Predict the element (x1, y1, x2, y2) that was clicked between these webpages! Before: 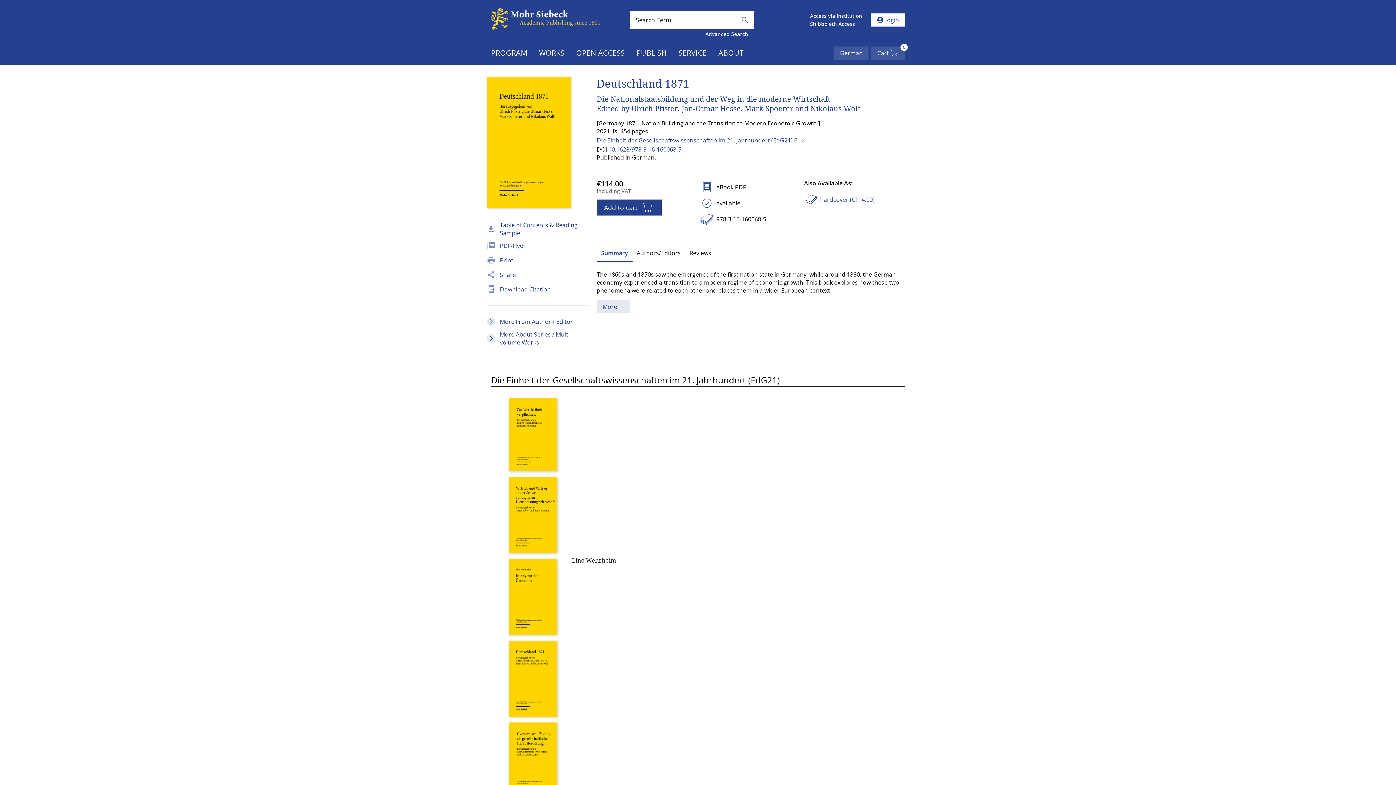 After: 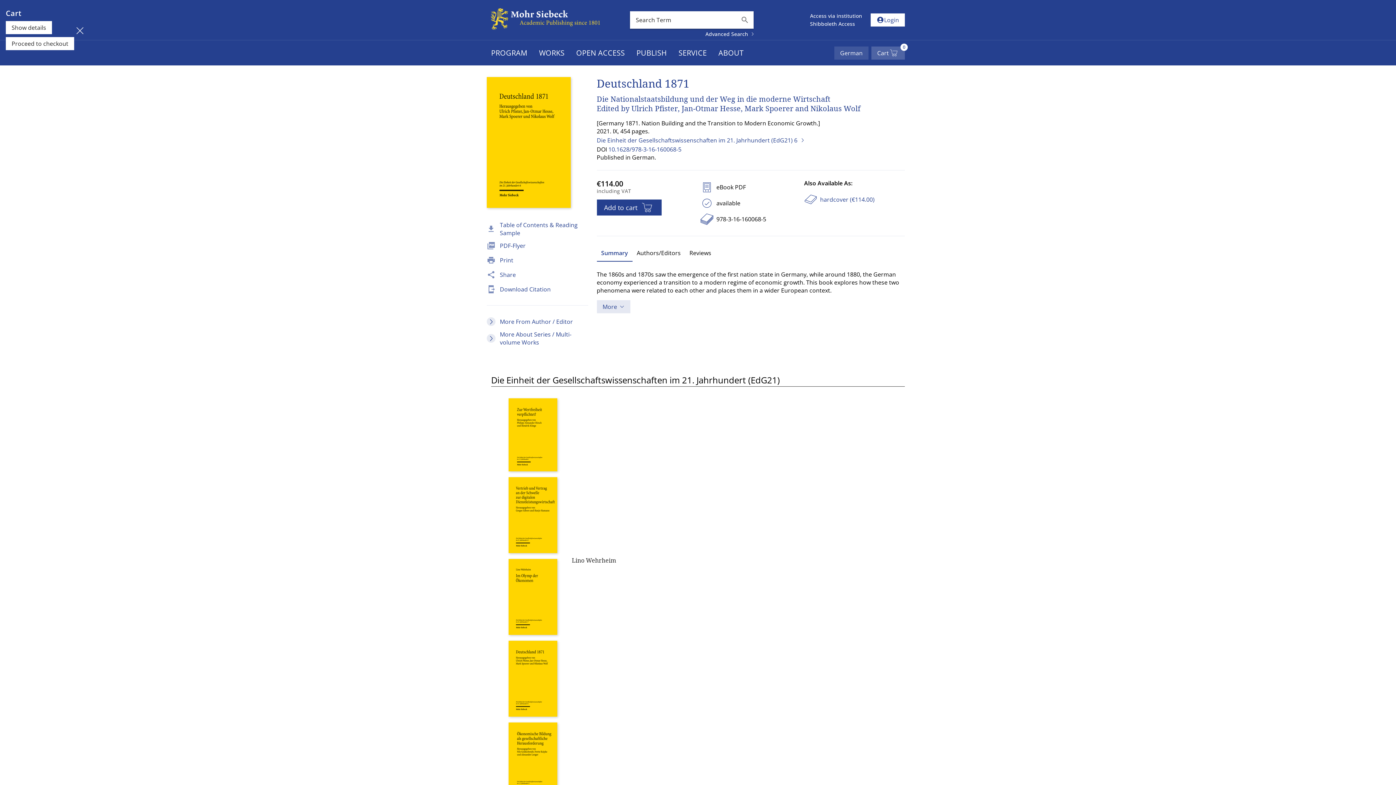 Action: label: Cart bbox: (871, 46, 905, 59)